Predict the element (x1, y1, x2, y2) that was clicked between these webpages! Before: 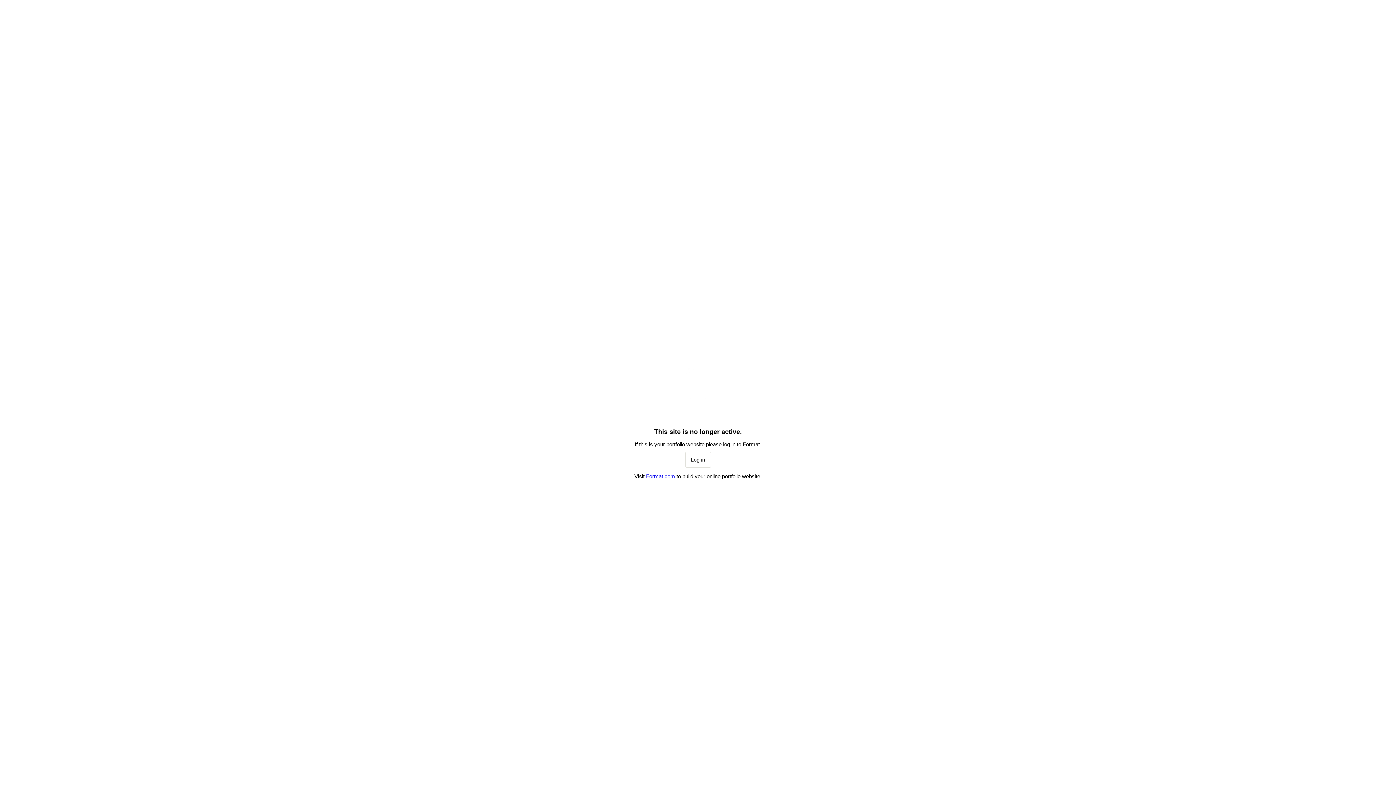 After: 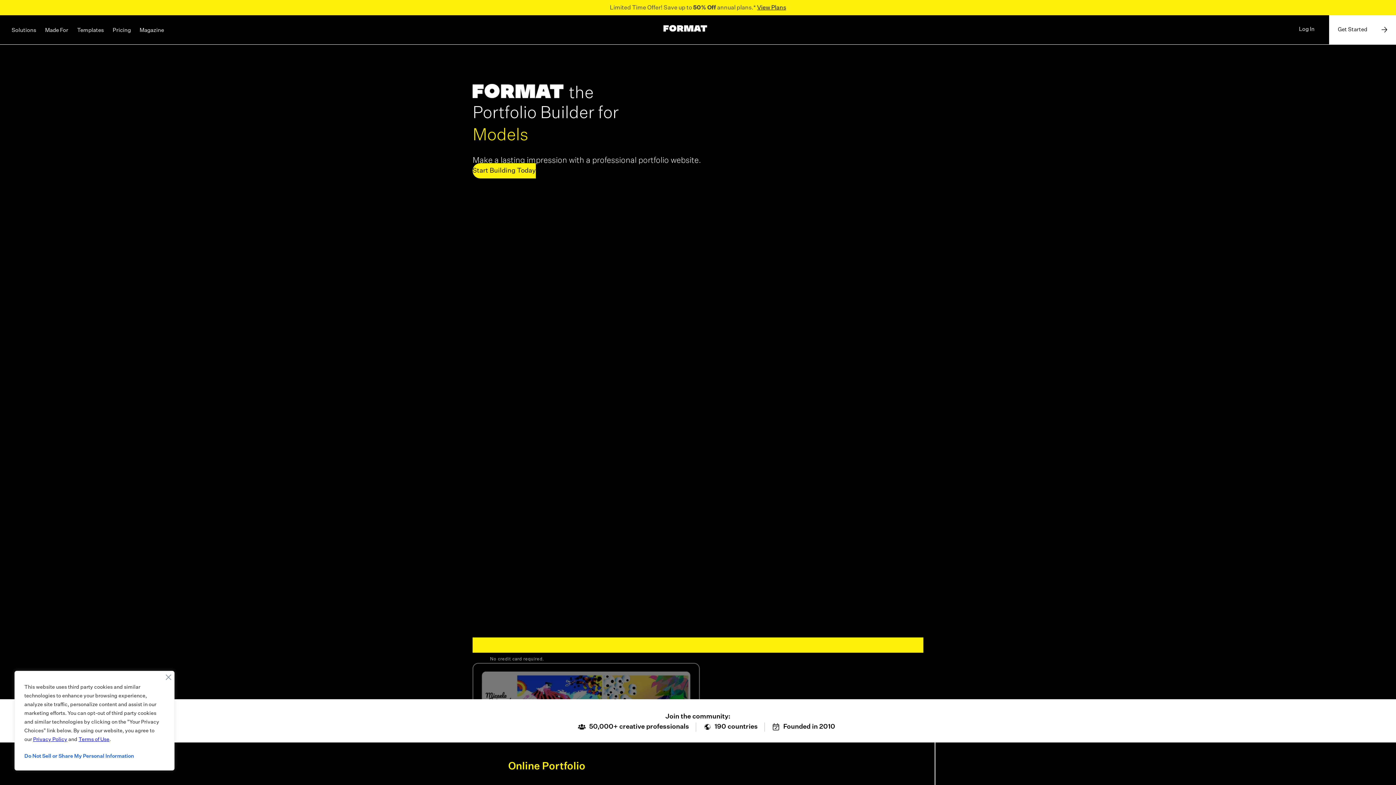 Action: bbox: (685, 452, 711, 468) label: Log in